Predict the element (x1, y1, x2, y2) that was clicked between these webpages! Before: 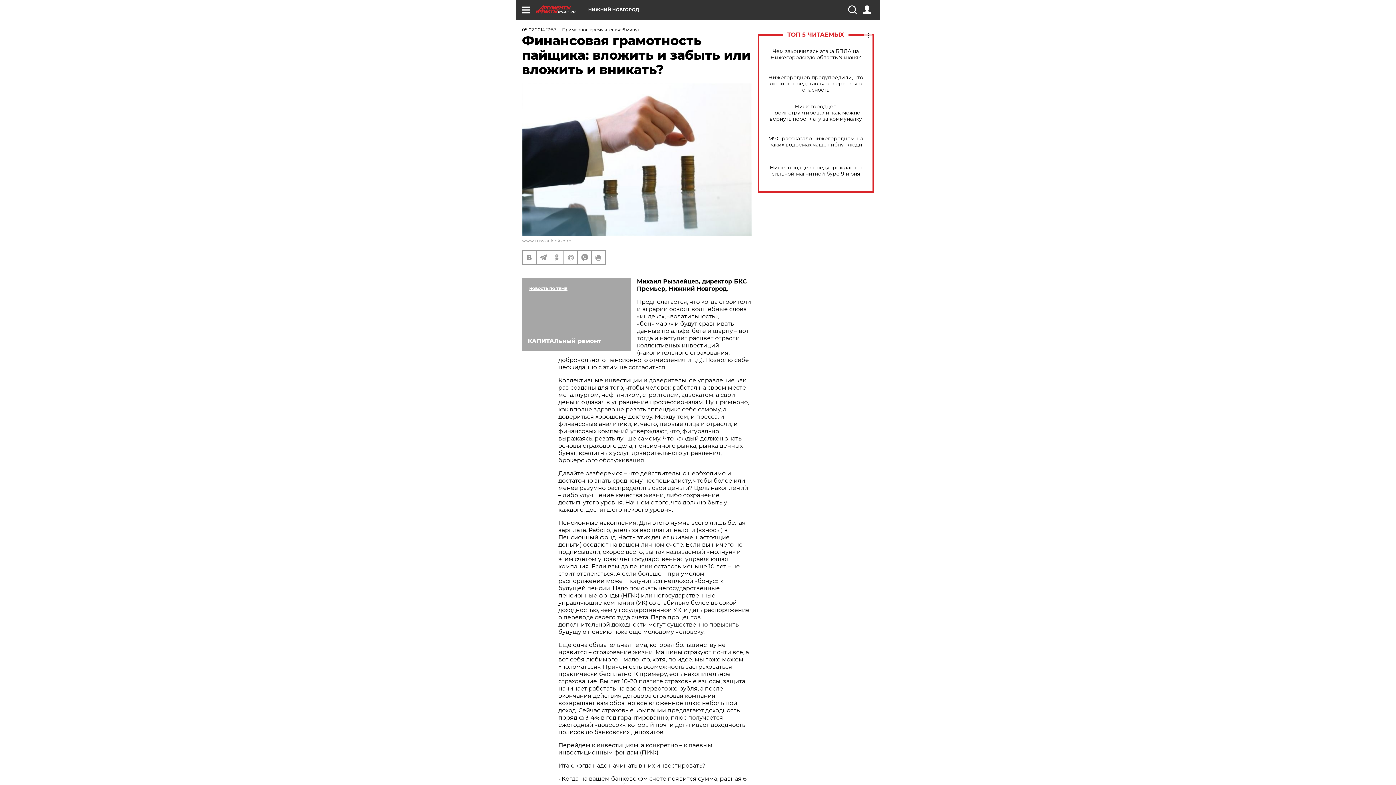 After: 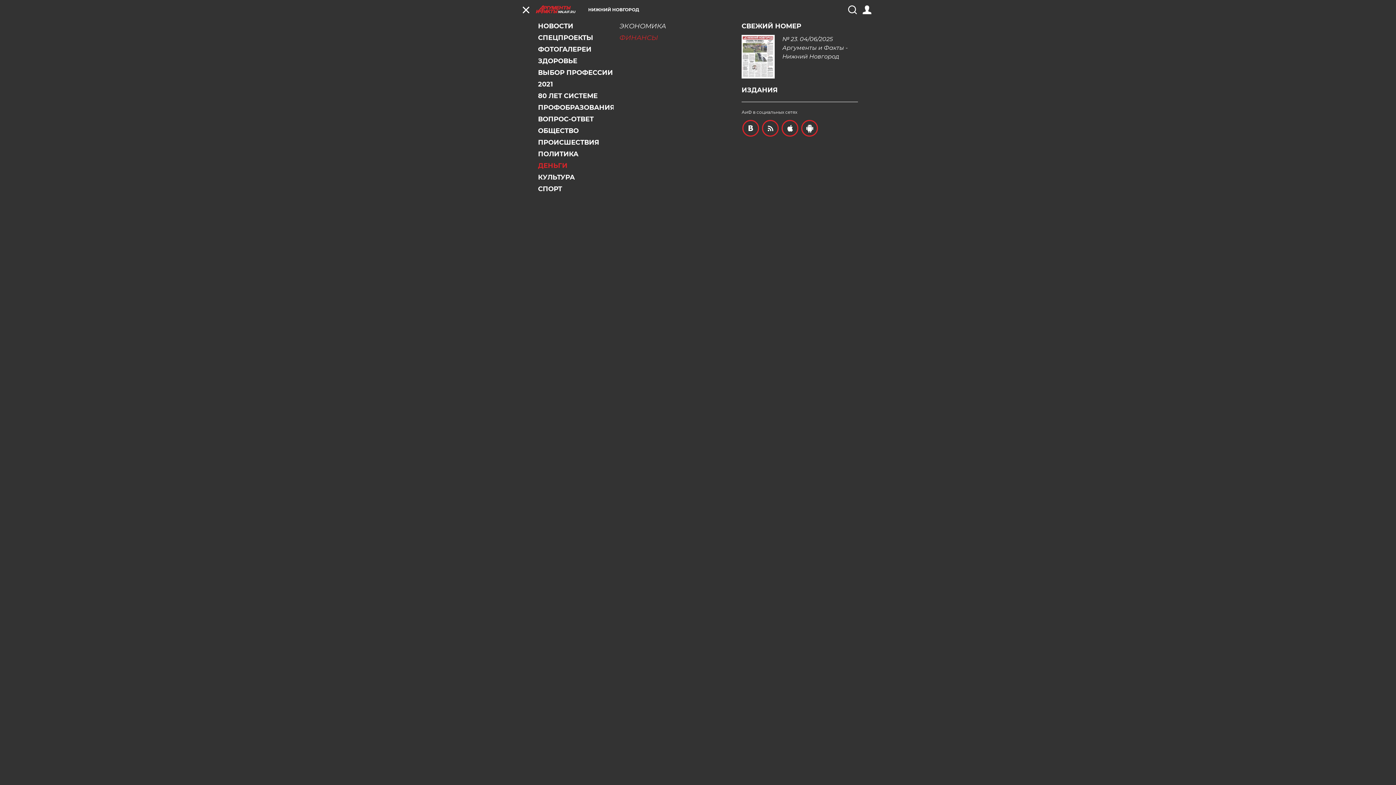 Action: bbox: (521, 5, 530, 14)